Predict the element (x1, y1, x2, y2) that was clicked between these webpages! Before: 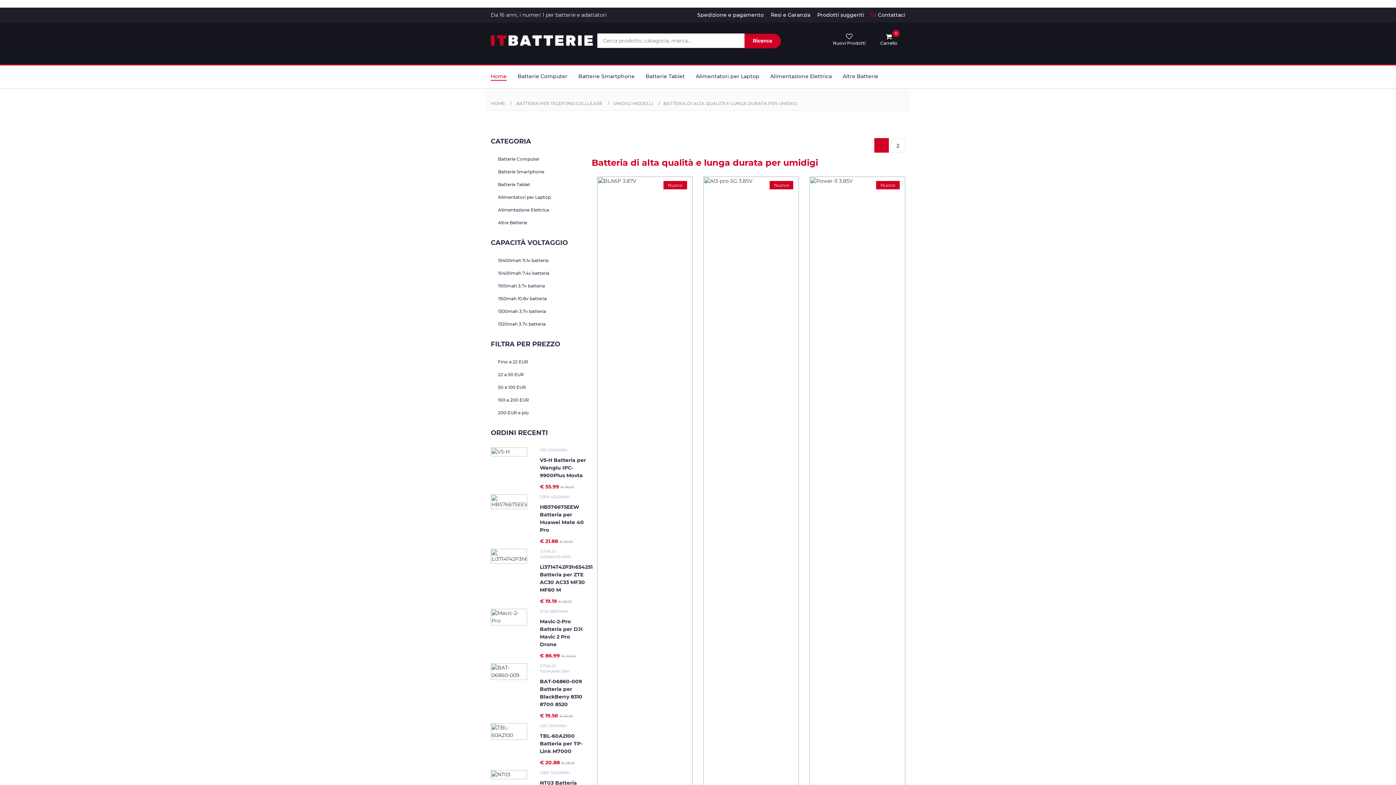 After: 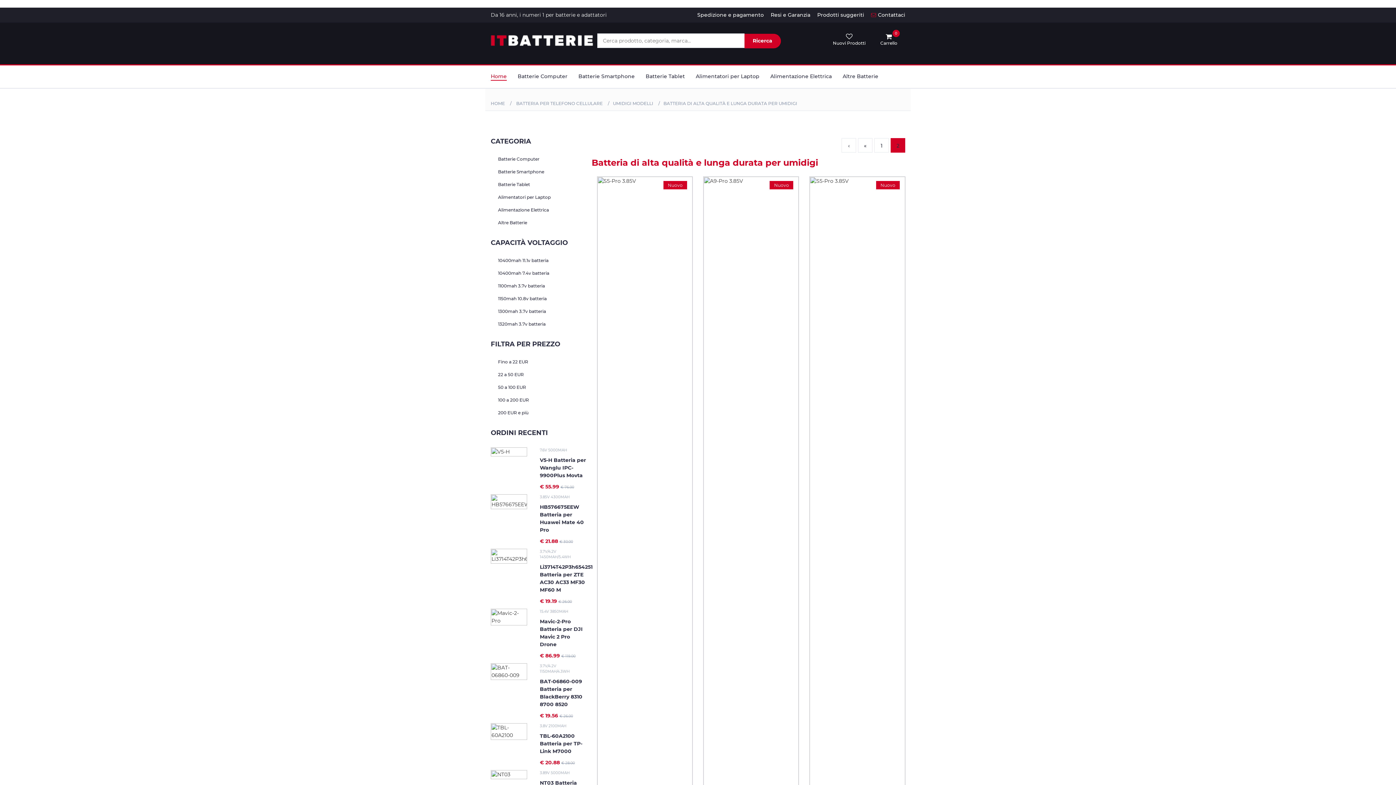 Action: label: 2 bbox: (891, 138, 905, 152)